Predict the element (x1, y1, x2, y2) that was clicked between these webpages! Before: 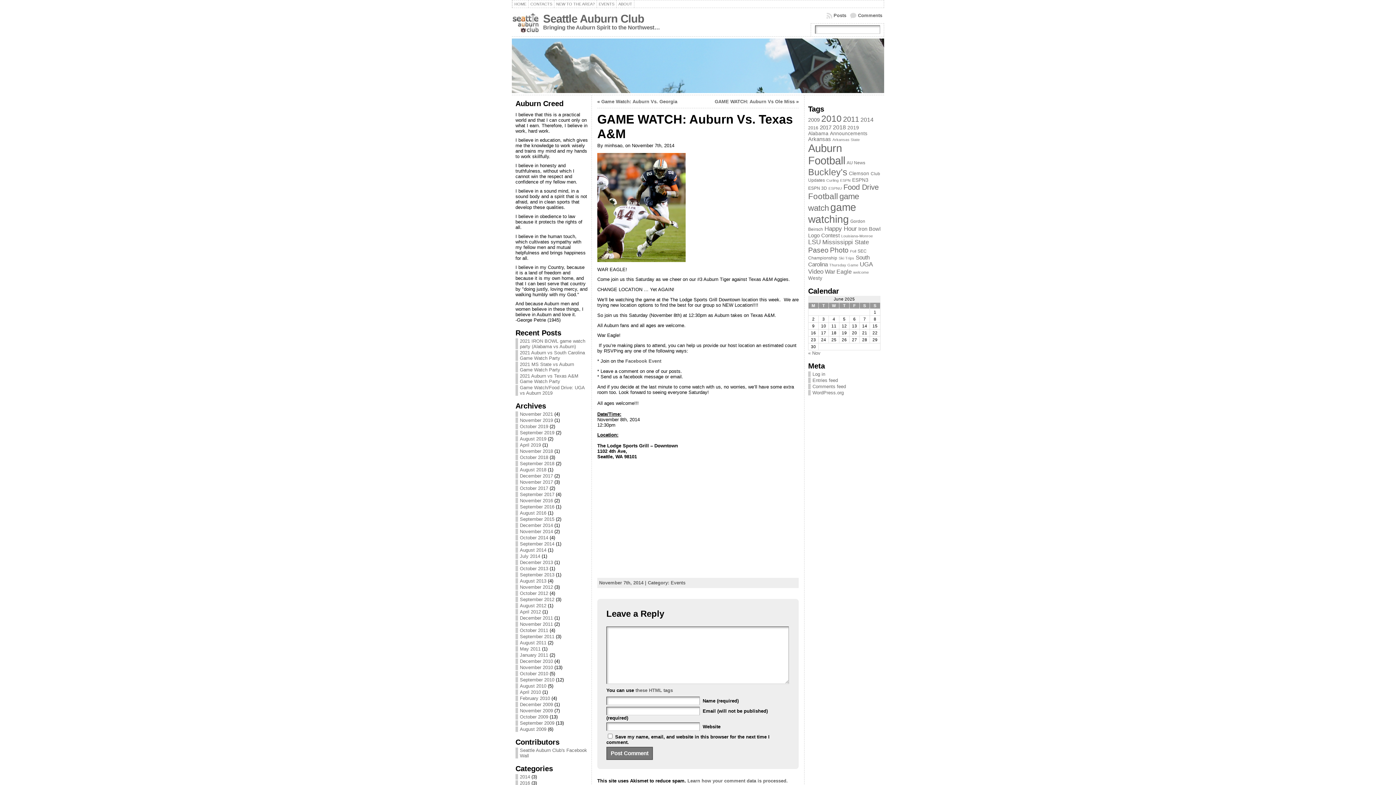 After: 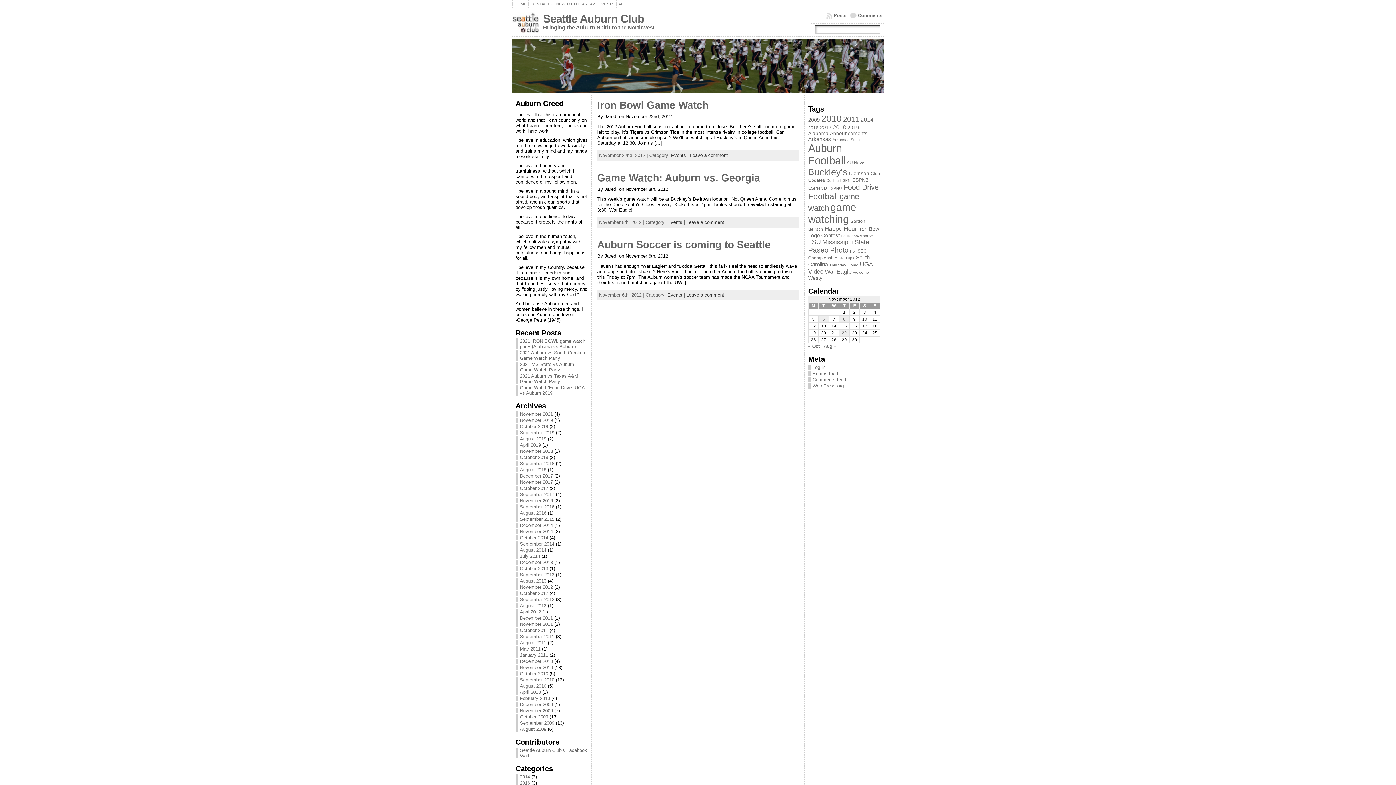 Action: label: November 2012 bbox: (520, 584, 553, 590)